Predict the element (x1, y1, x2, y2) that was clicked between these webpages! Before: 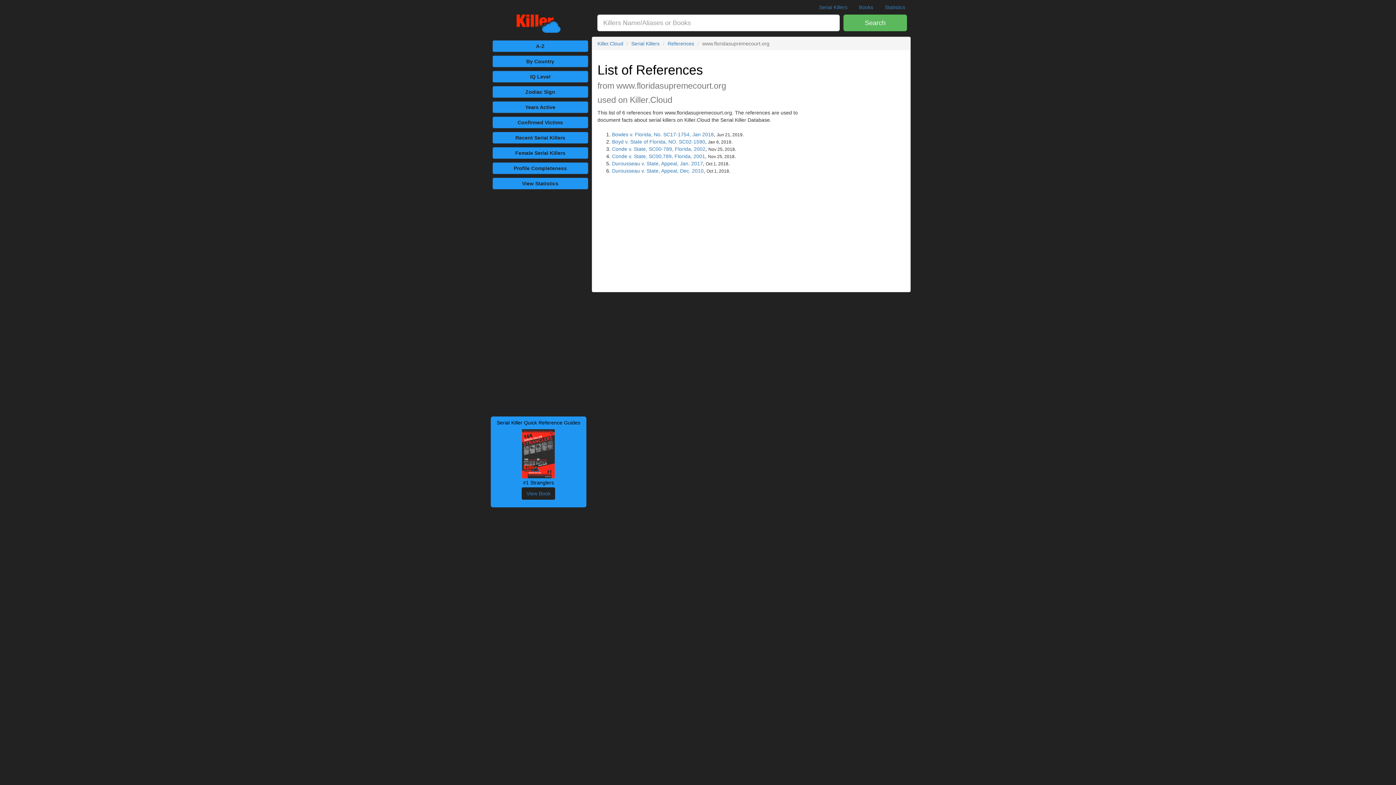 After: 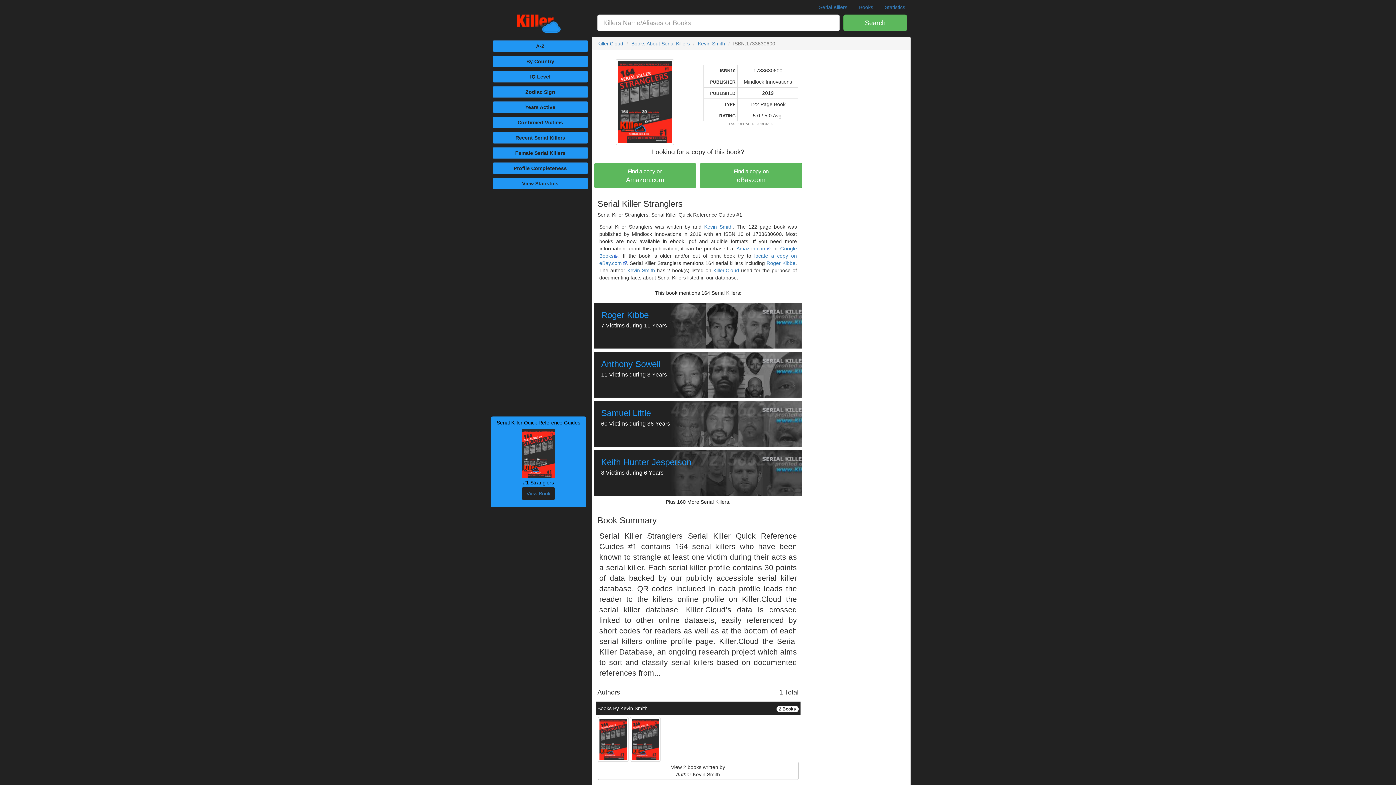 Action: label: View Book bbox: (521, 487, 555, 500)